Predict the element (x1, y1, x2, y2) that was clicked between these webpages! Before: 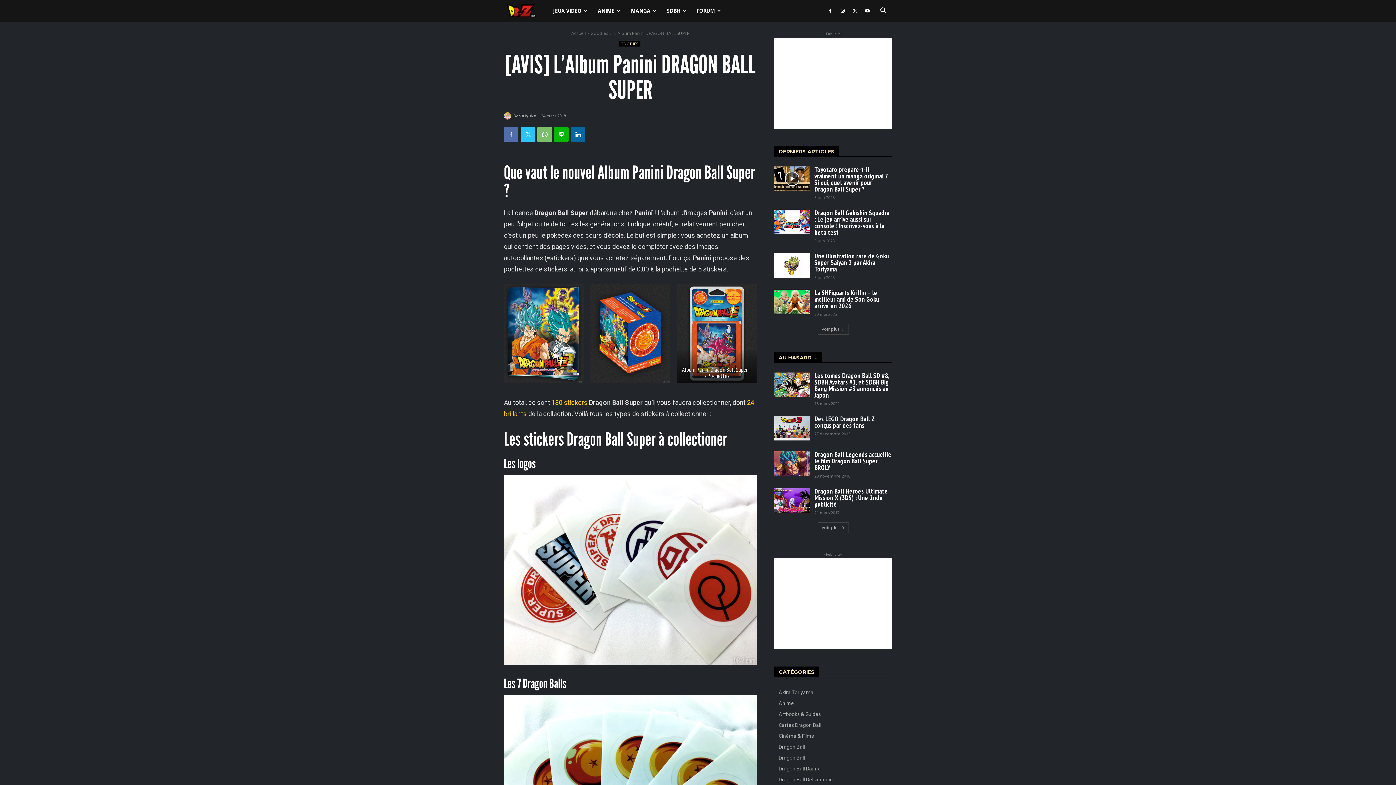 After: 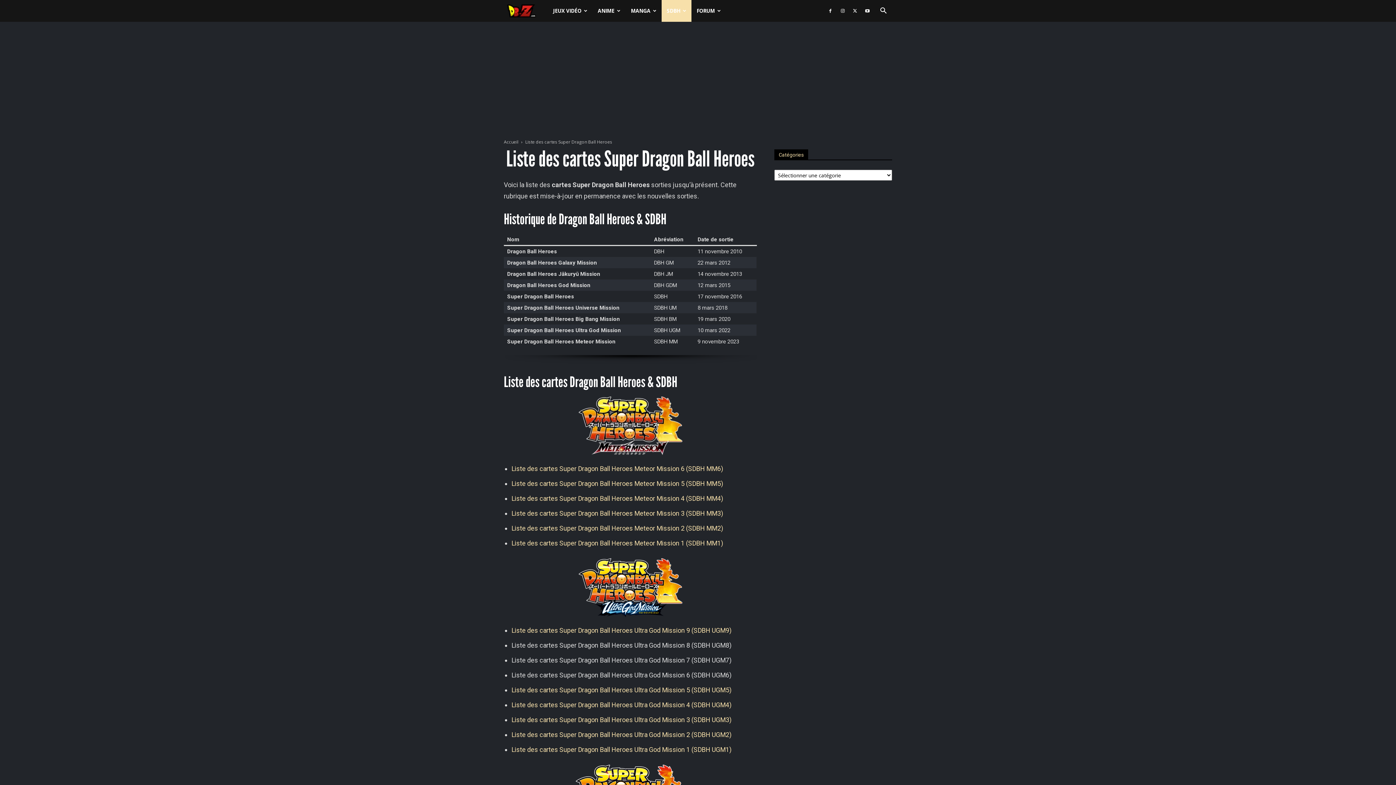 Action: label: SDBH bbox: (661, 0, 691, 21)